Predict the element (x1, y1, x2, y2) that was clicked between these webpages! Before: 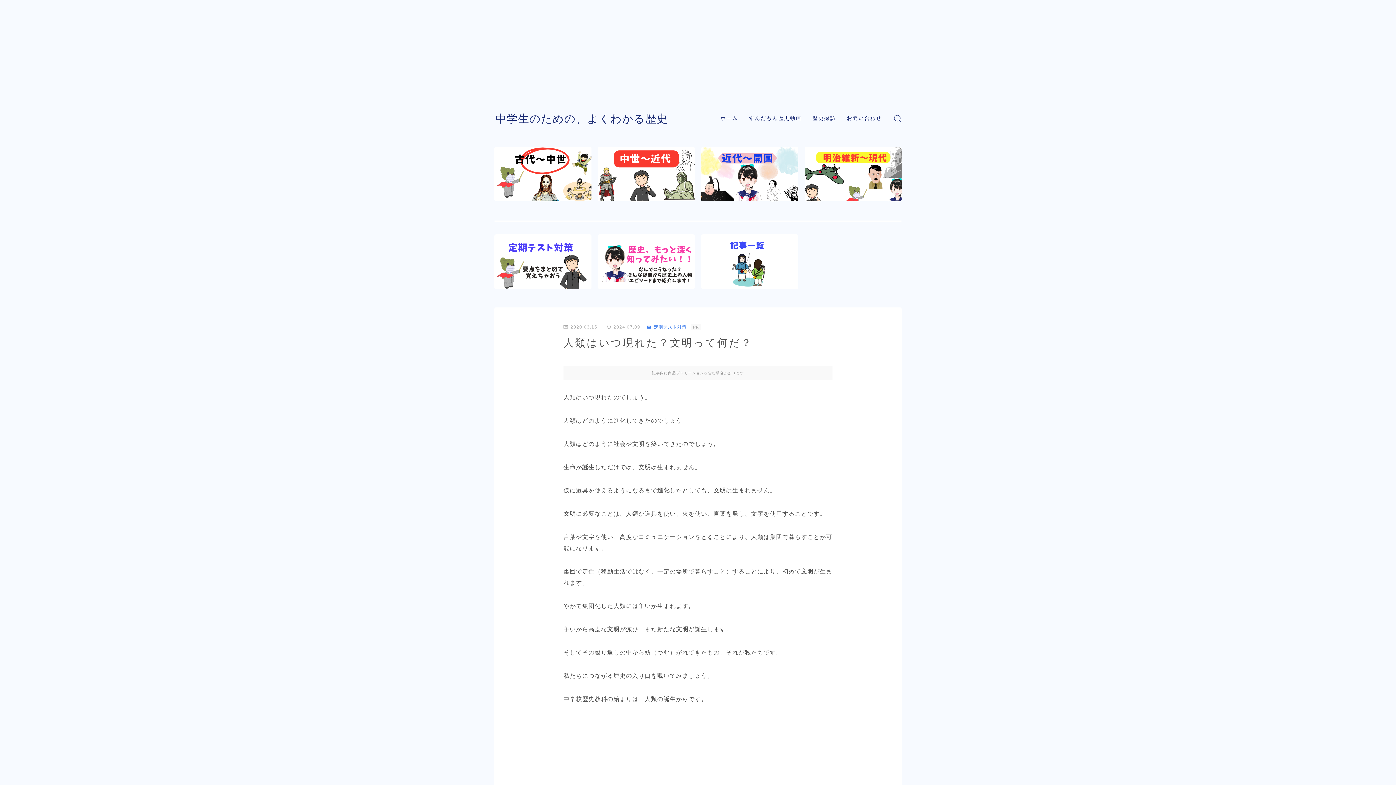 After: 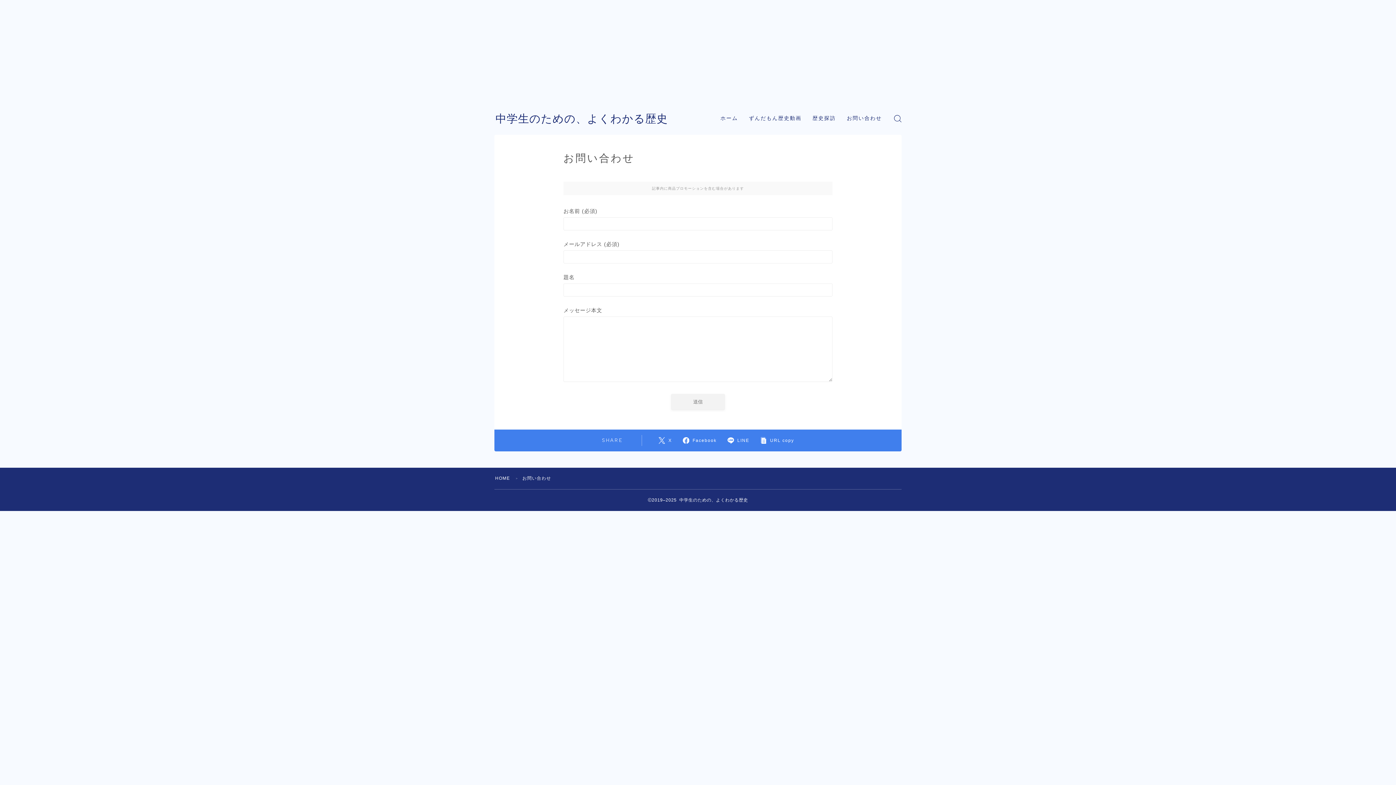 Action: label: お問い合わせ bbox: (843, 113, 885, 123)